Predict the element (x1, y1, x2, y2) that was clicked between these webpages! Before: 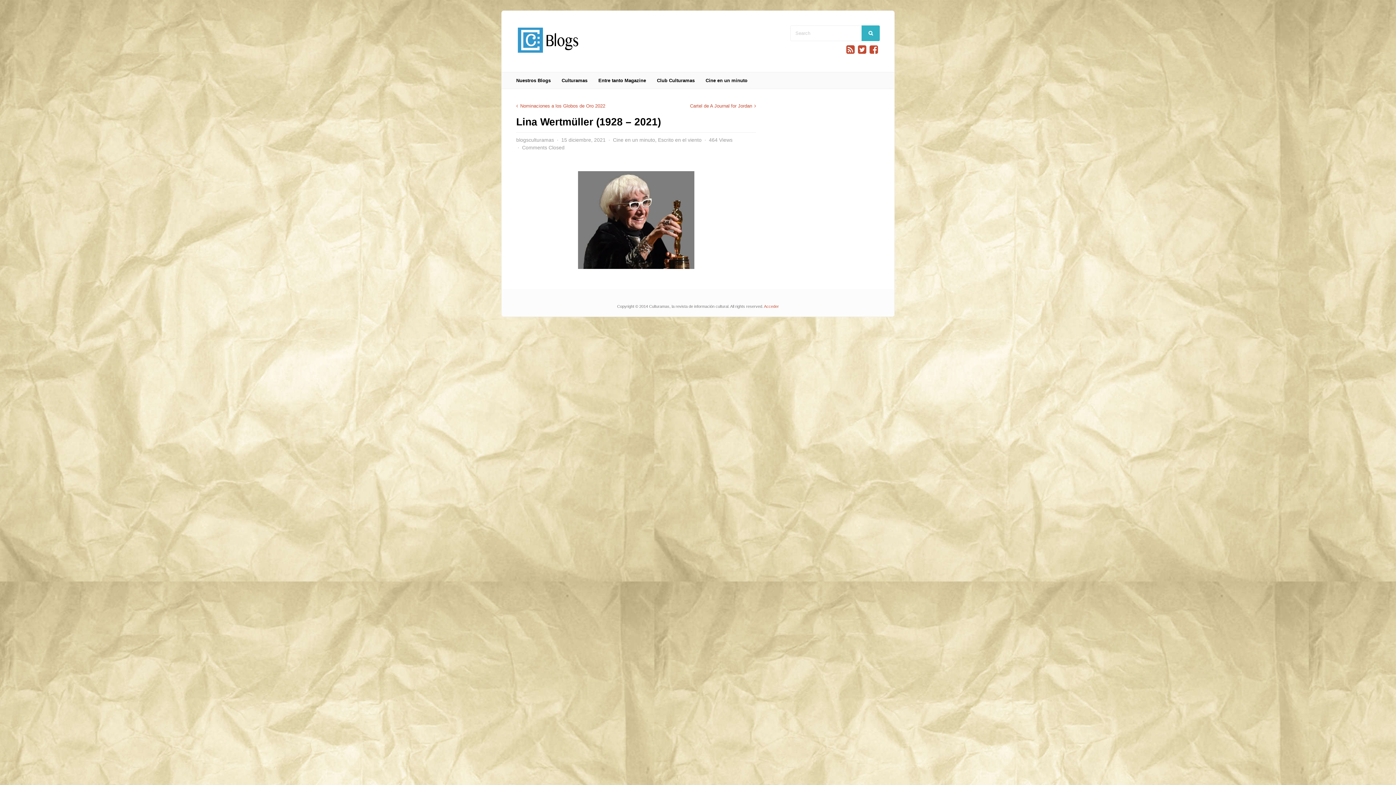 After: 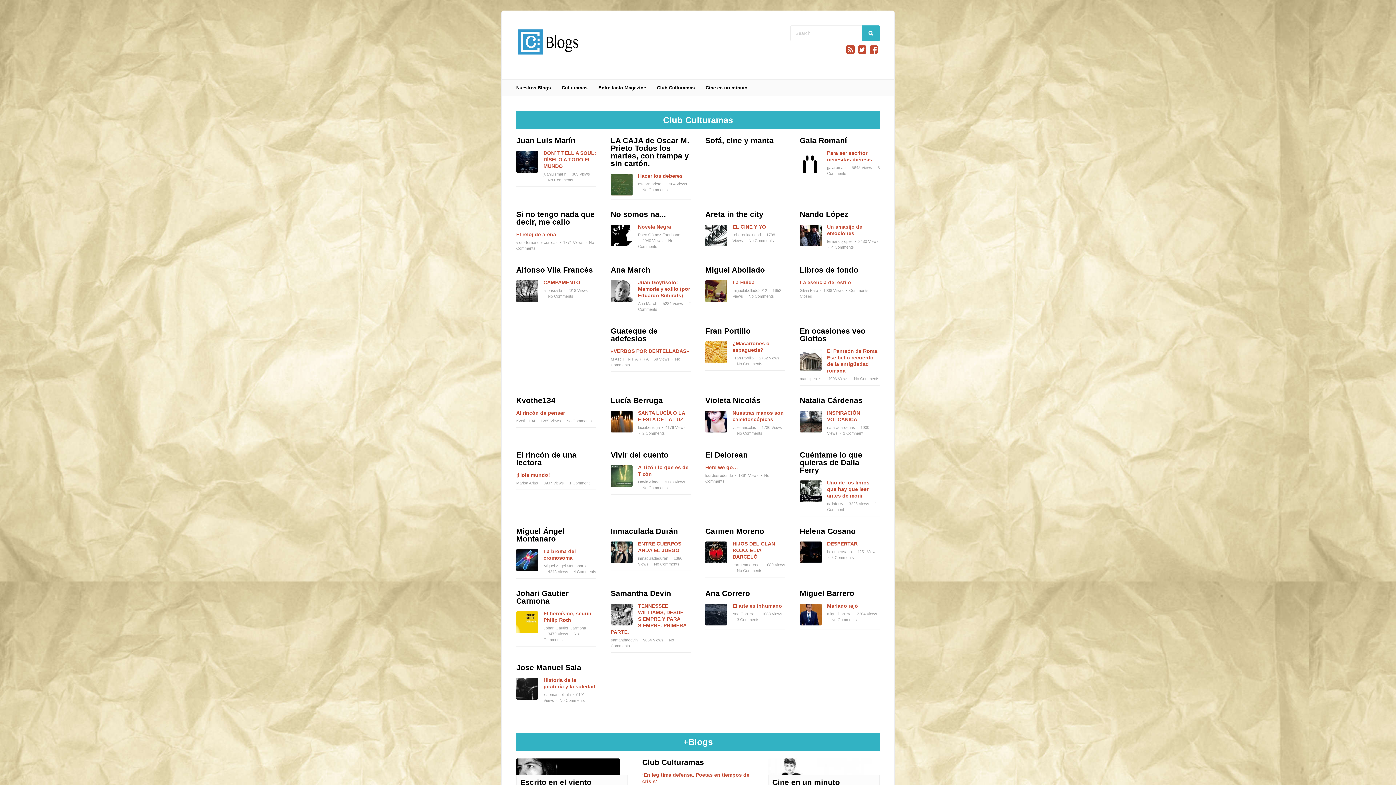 Action: label: Club Culturamas bbox: (651, 72, 700, 88)